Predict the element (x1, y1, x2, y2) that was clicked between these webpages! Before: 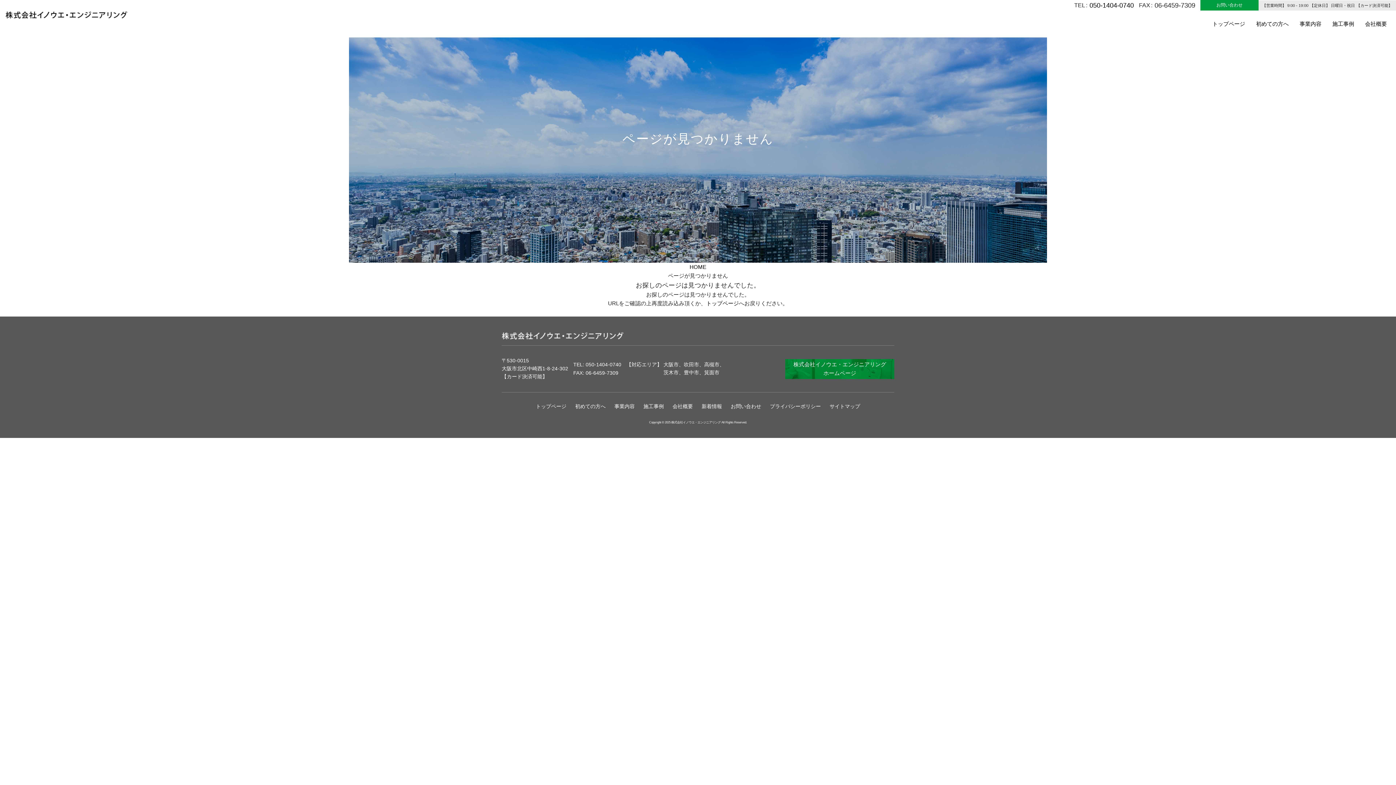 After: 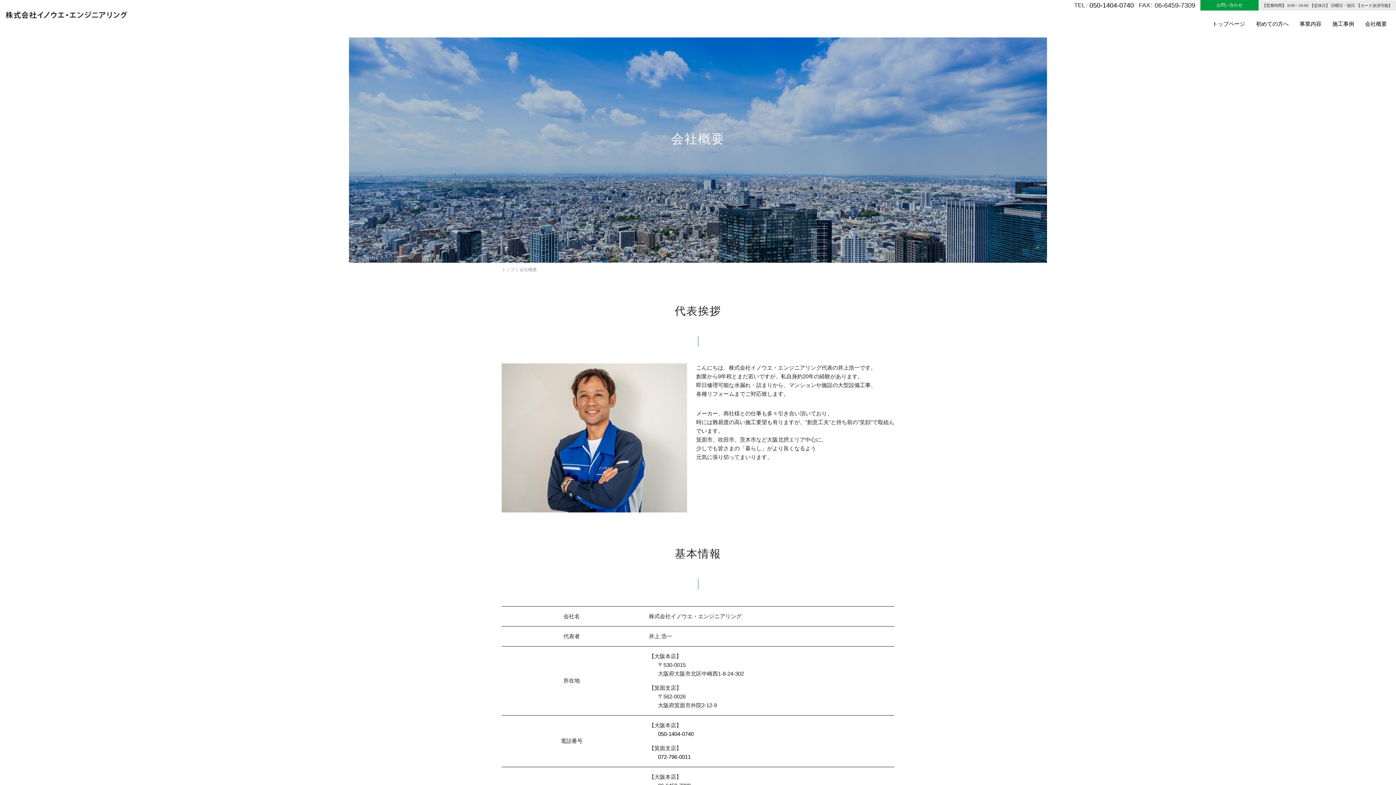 Action: label: 会社概要 bbox: (1365, 20, 1387, 26)